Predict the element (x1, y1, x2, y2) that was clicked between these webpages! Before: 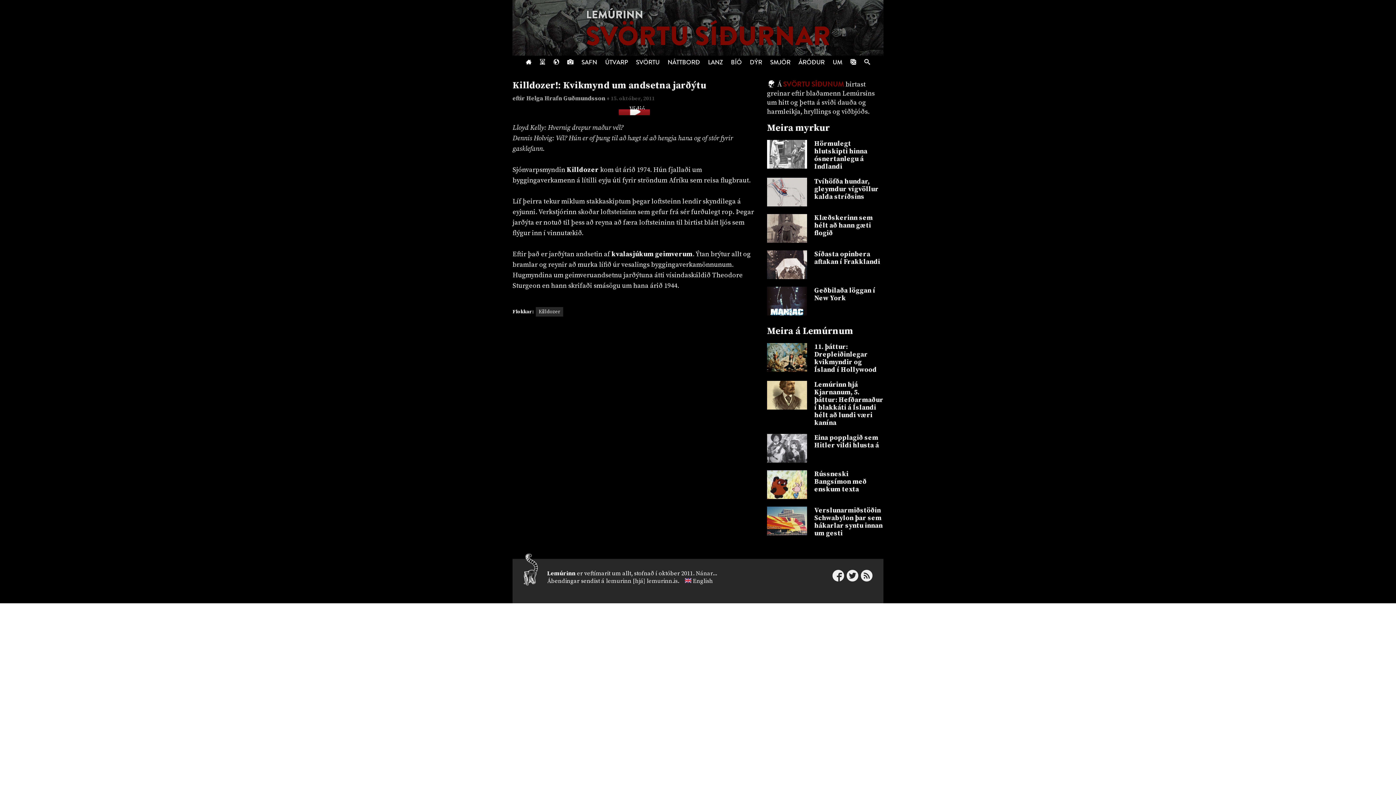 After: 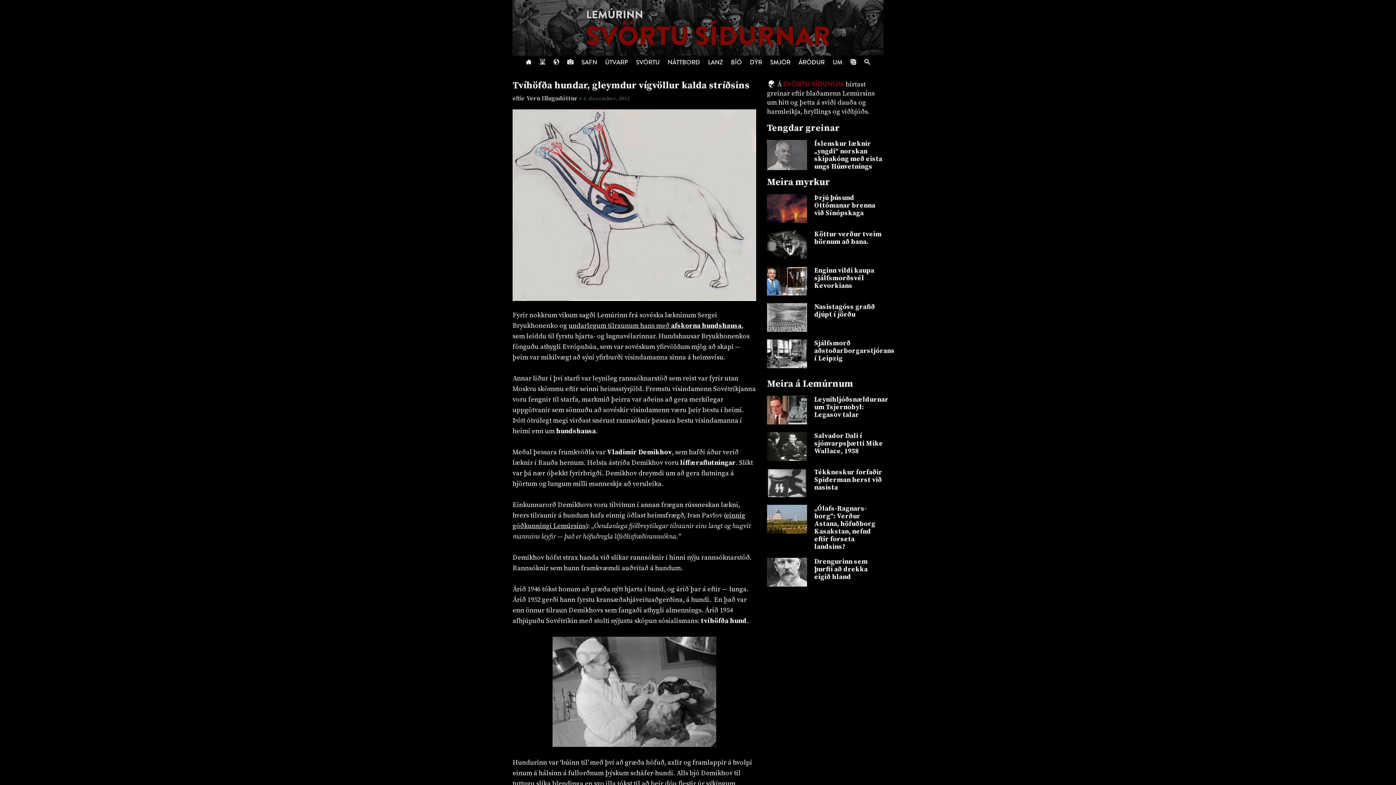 Action: bbox: (814, 177, 883, 200) label: Tvíhöfða hundar, gleymdur vígvöllur kalda stríðsins